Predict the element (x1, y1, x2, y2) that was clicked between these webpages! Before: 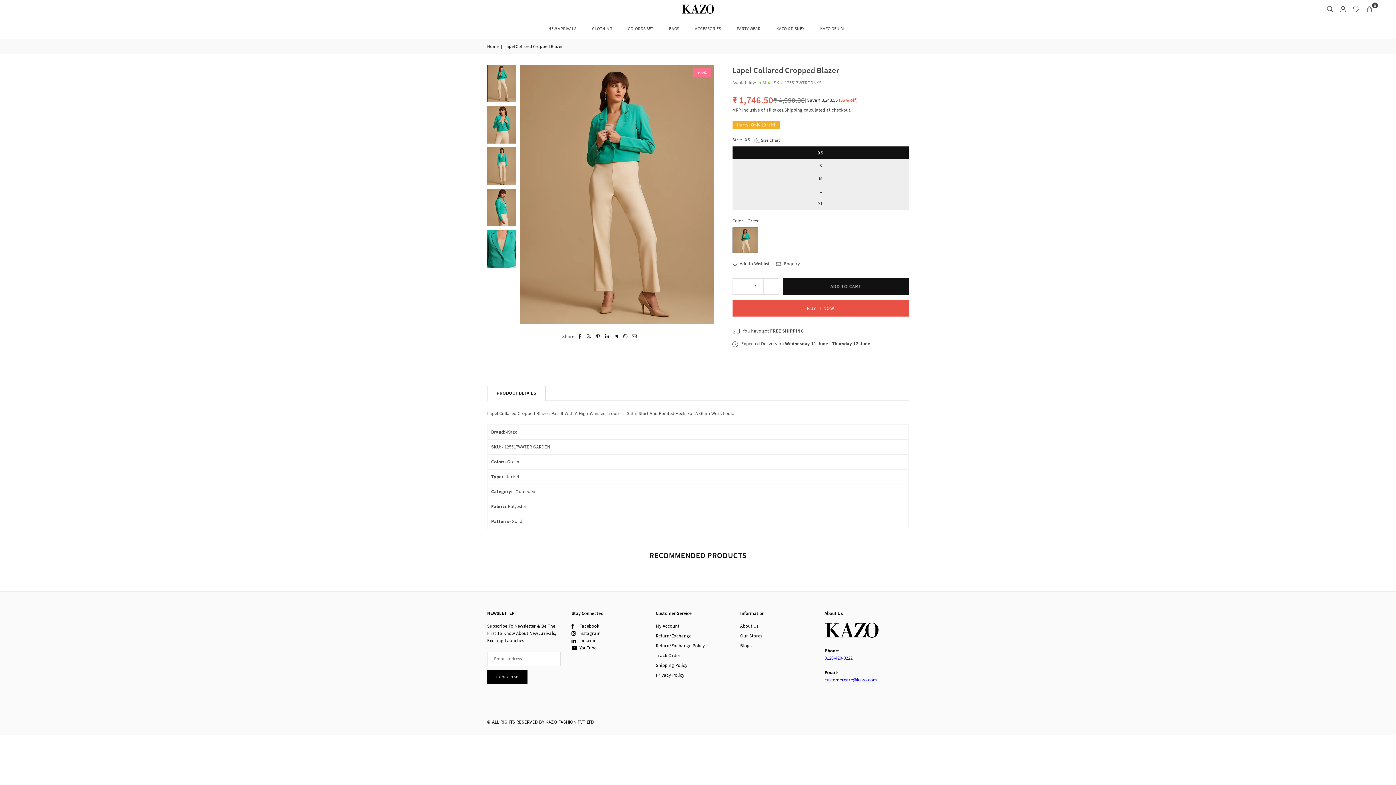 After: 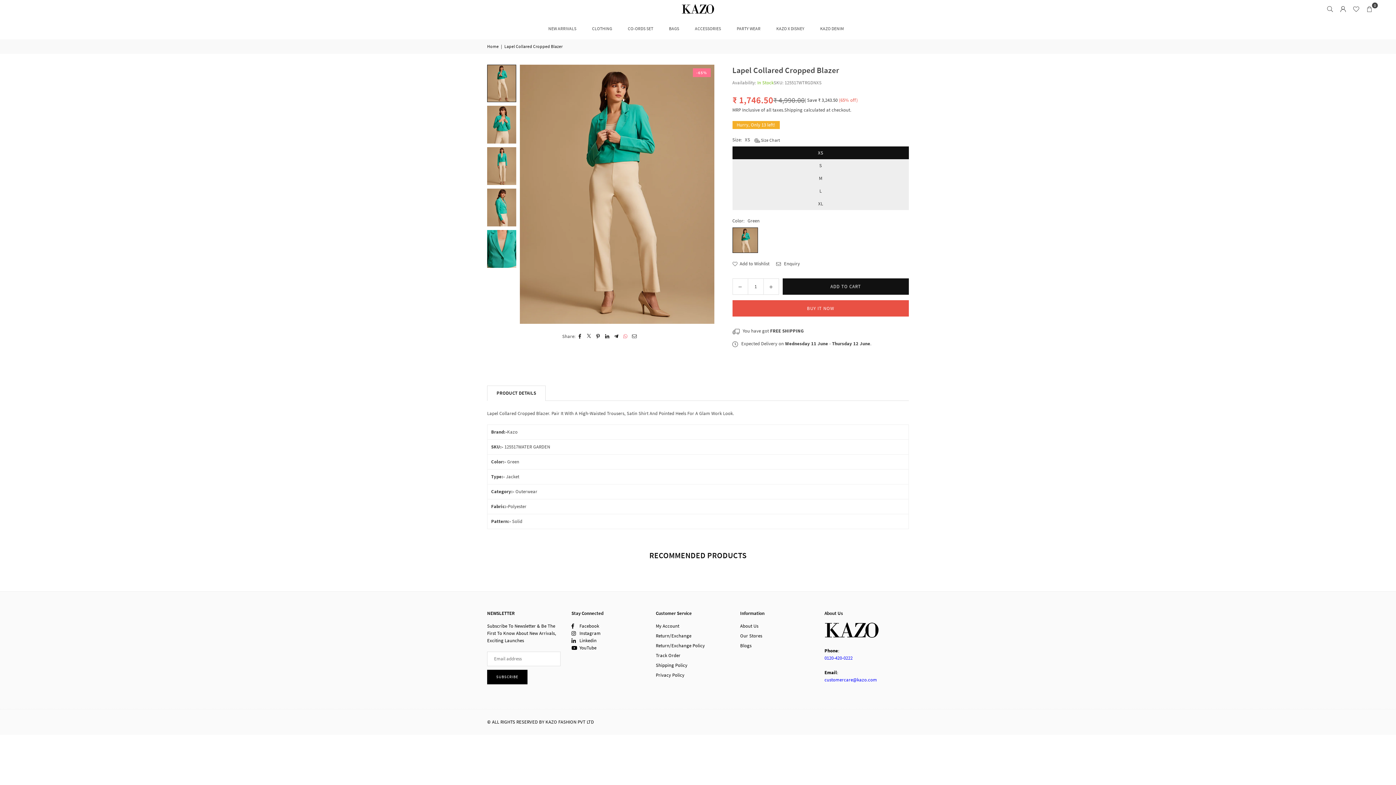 Action: bbox: (622, 332, 628, 340)